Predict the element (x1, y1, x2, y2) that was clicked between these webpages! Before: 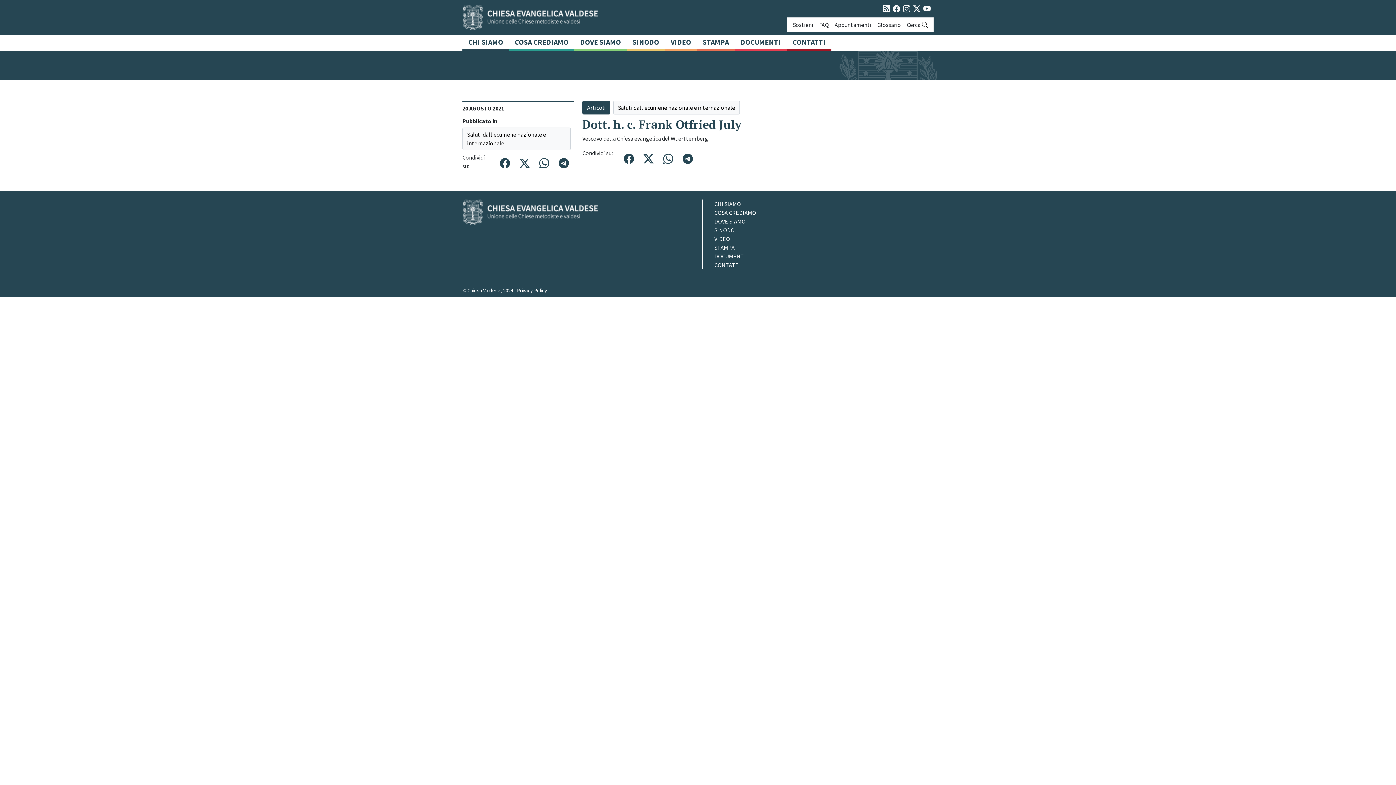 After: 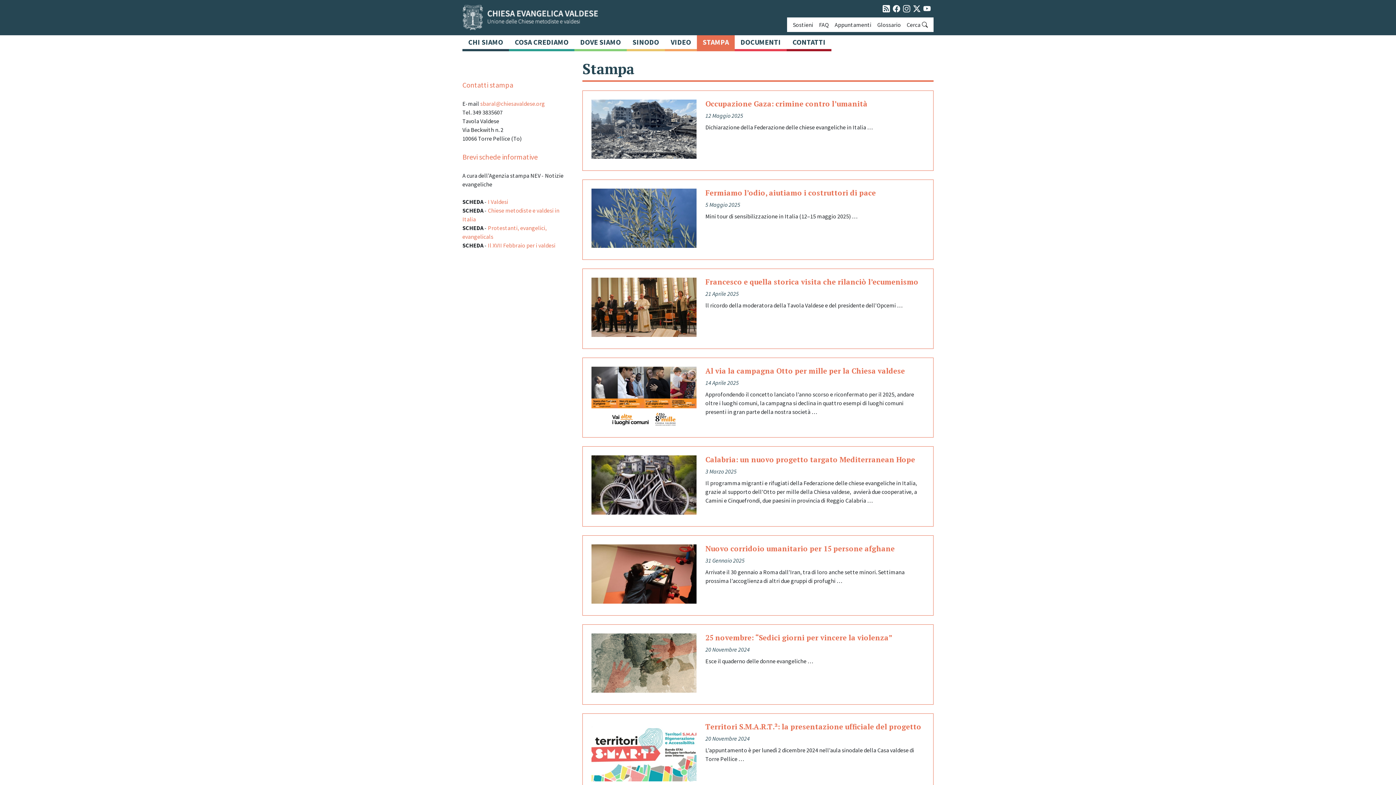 Action: bbox: (697, 35, 734, 49) label: STAMPA